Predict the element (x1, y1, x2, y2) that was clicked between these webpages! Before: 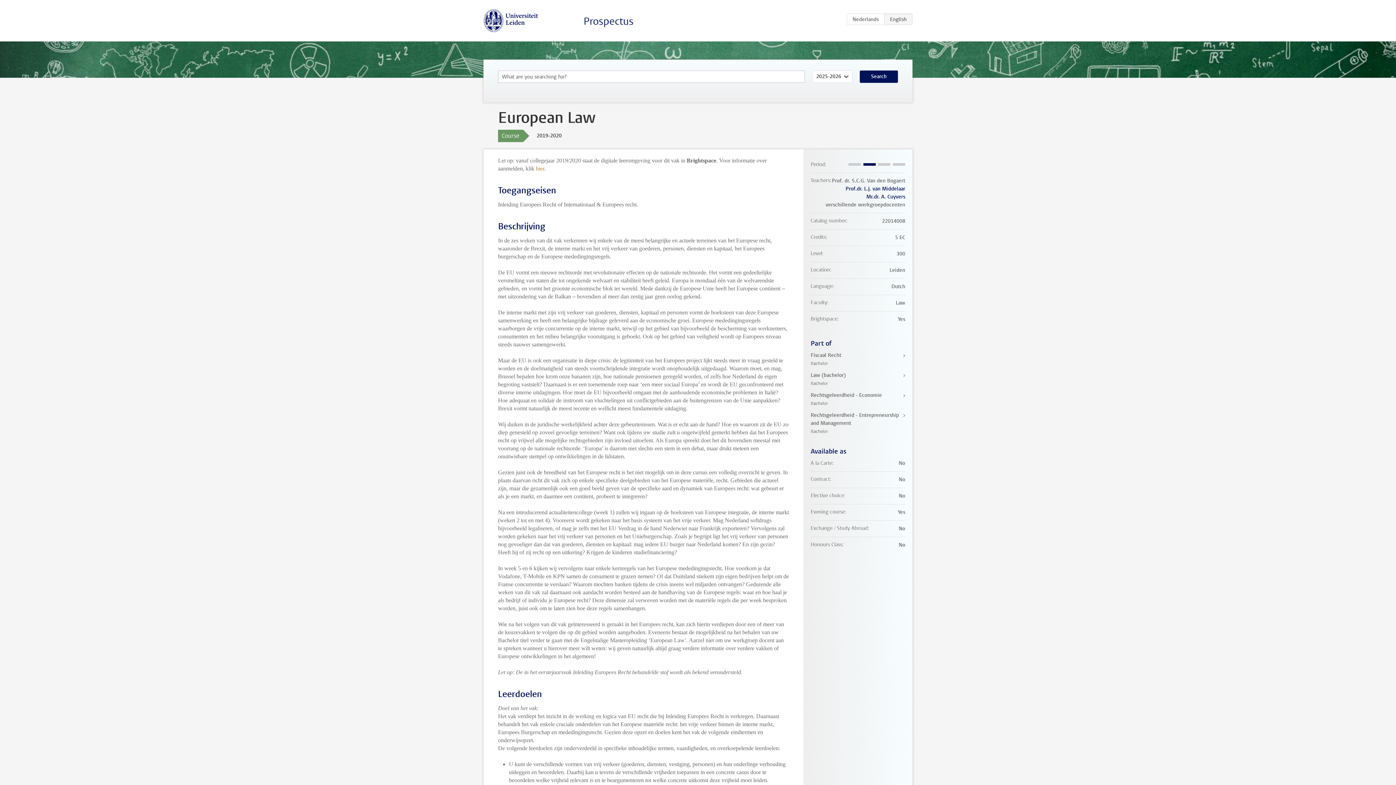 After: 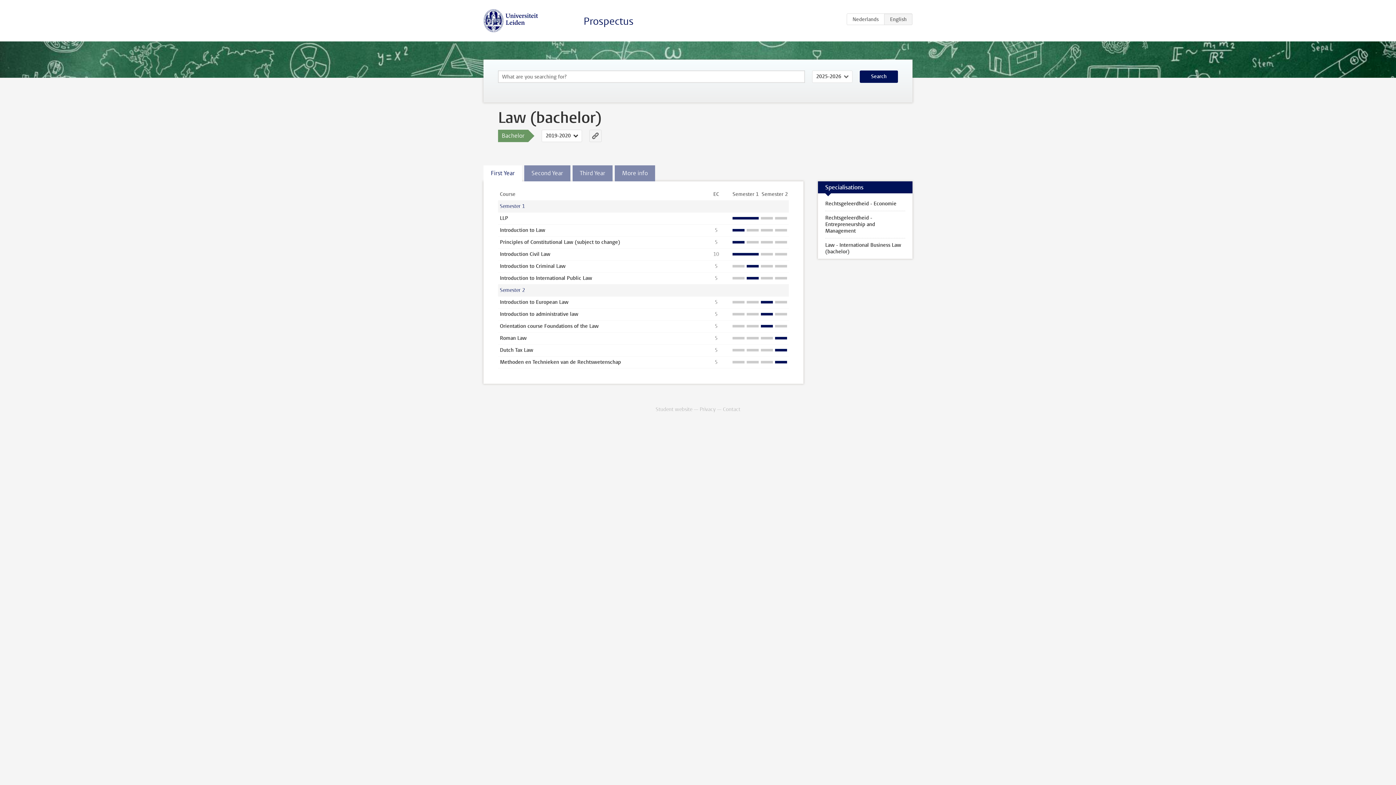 Action: label: Law (bachelor)
Bachelor bbox: (810, 371, 905, 387)